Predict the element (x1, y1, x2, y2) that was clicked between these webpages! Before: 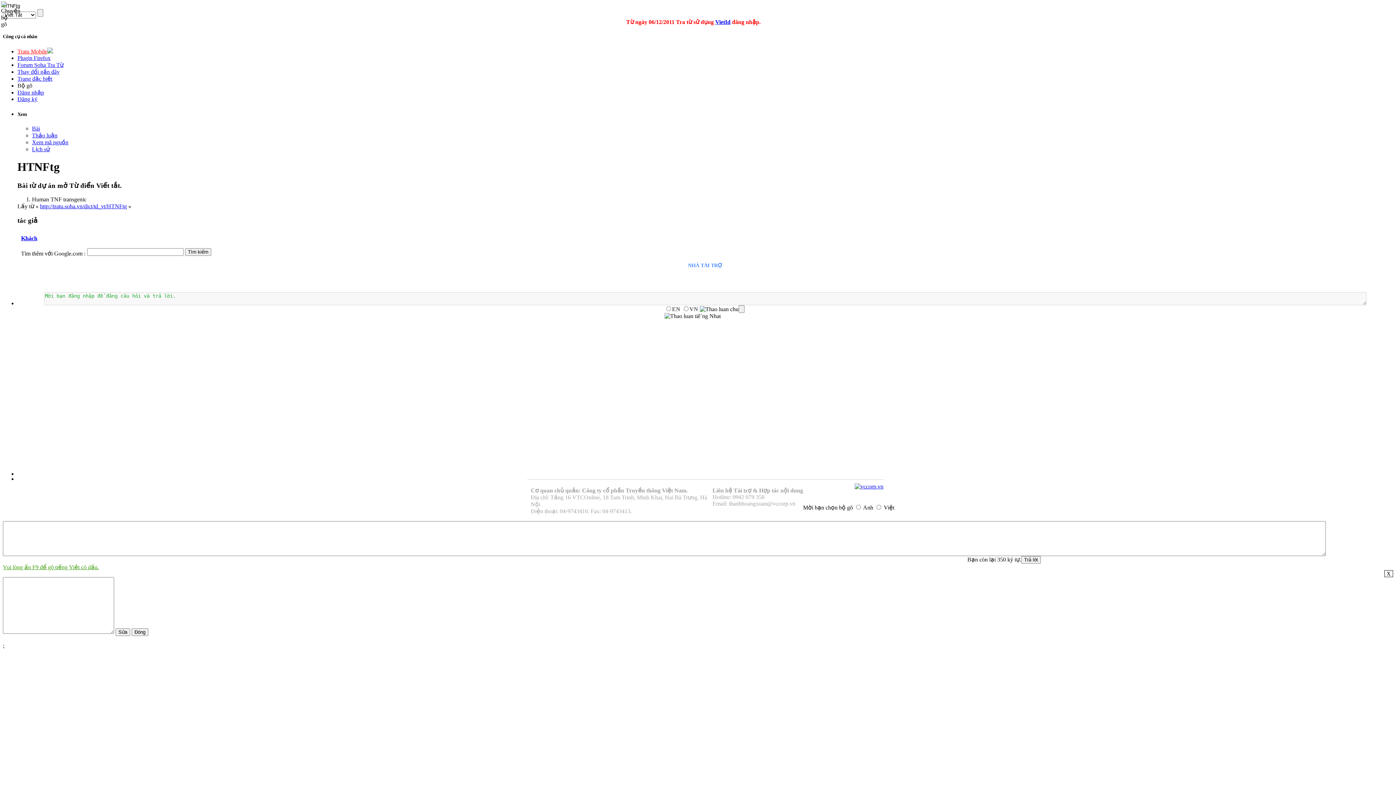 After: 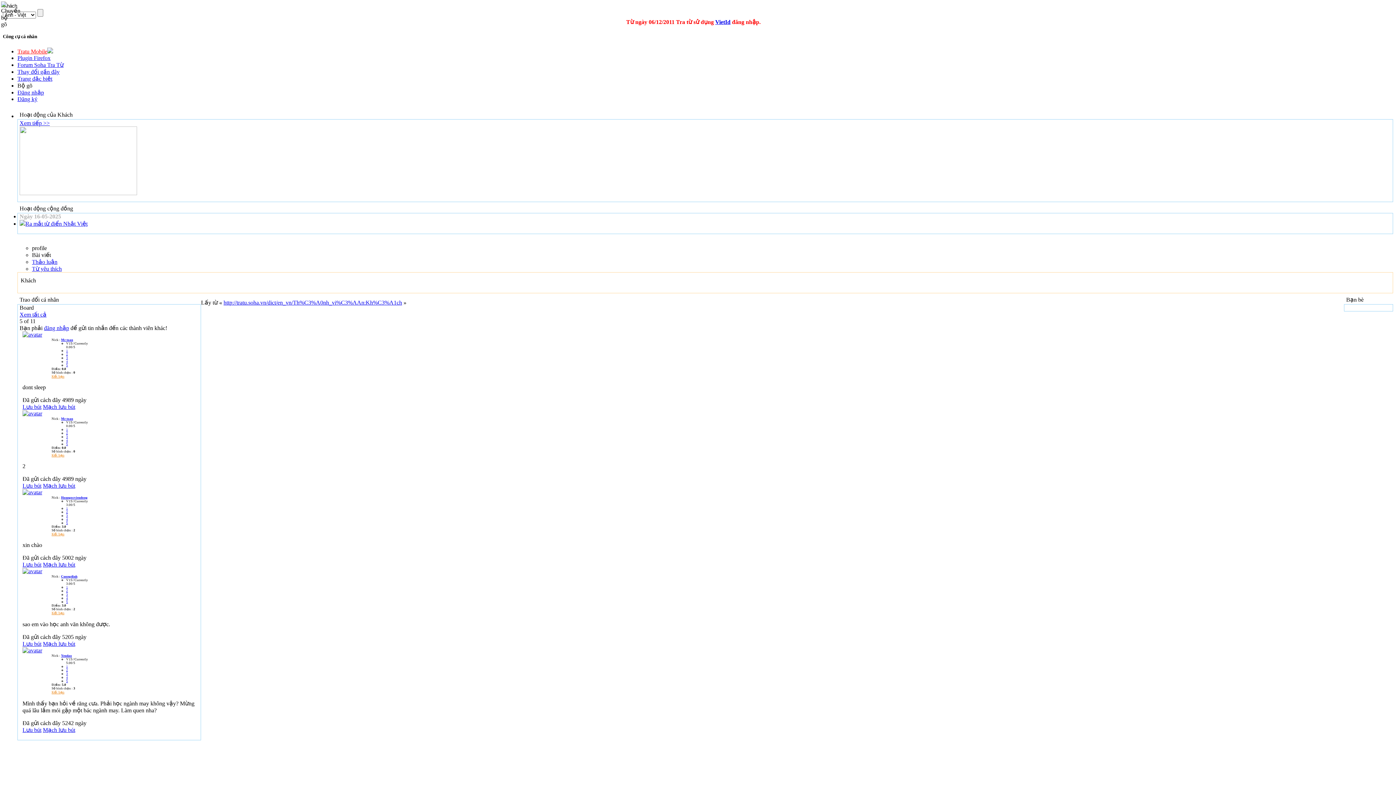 Action: bbox: (21, 235, 37, 241) label: Khách